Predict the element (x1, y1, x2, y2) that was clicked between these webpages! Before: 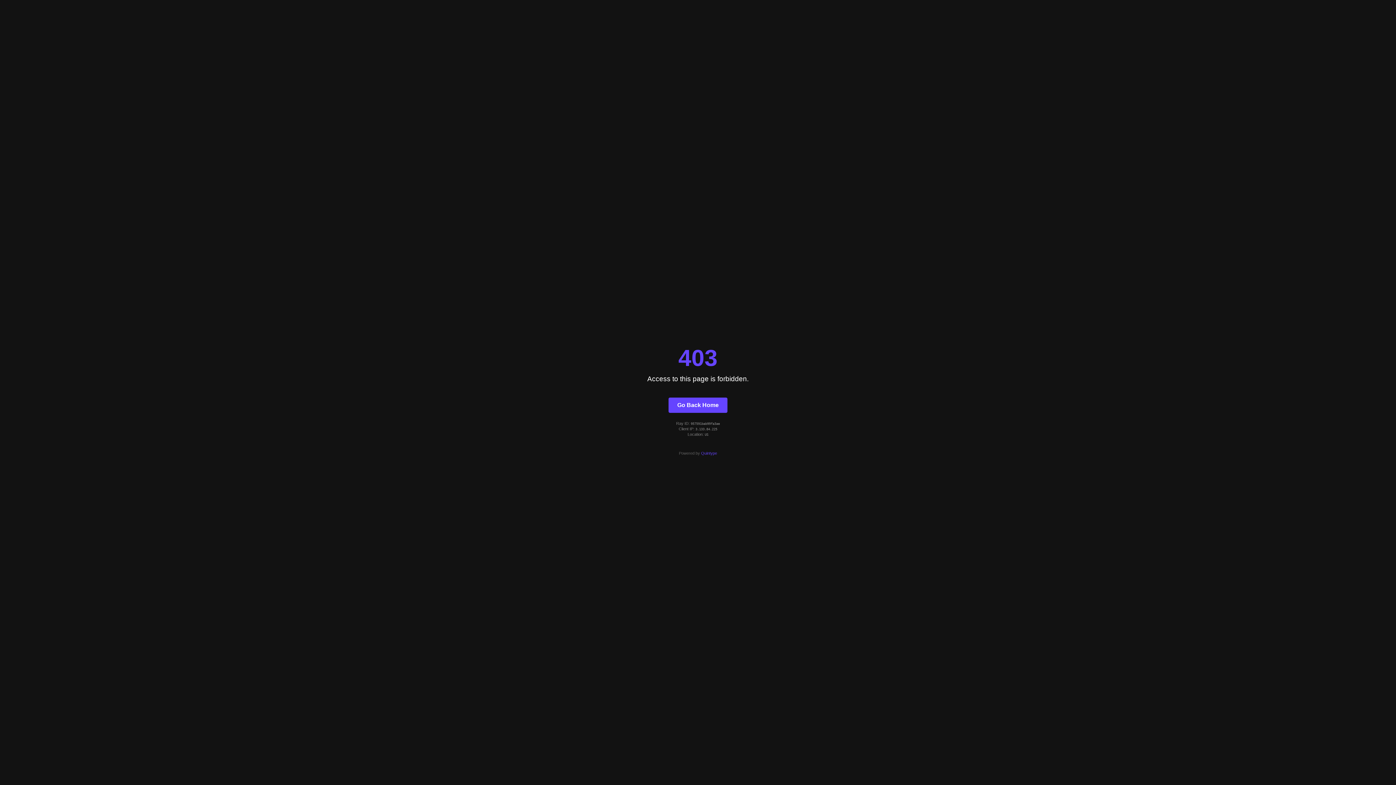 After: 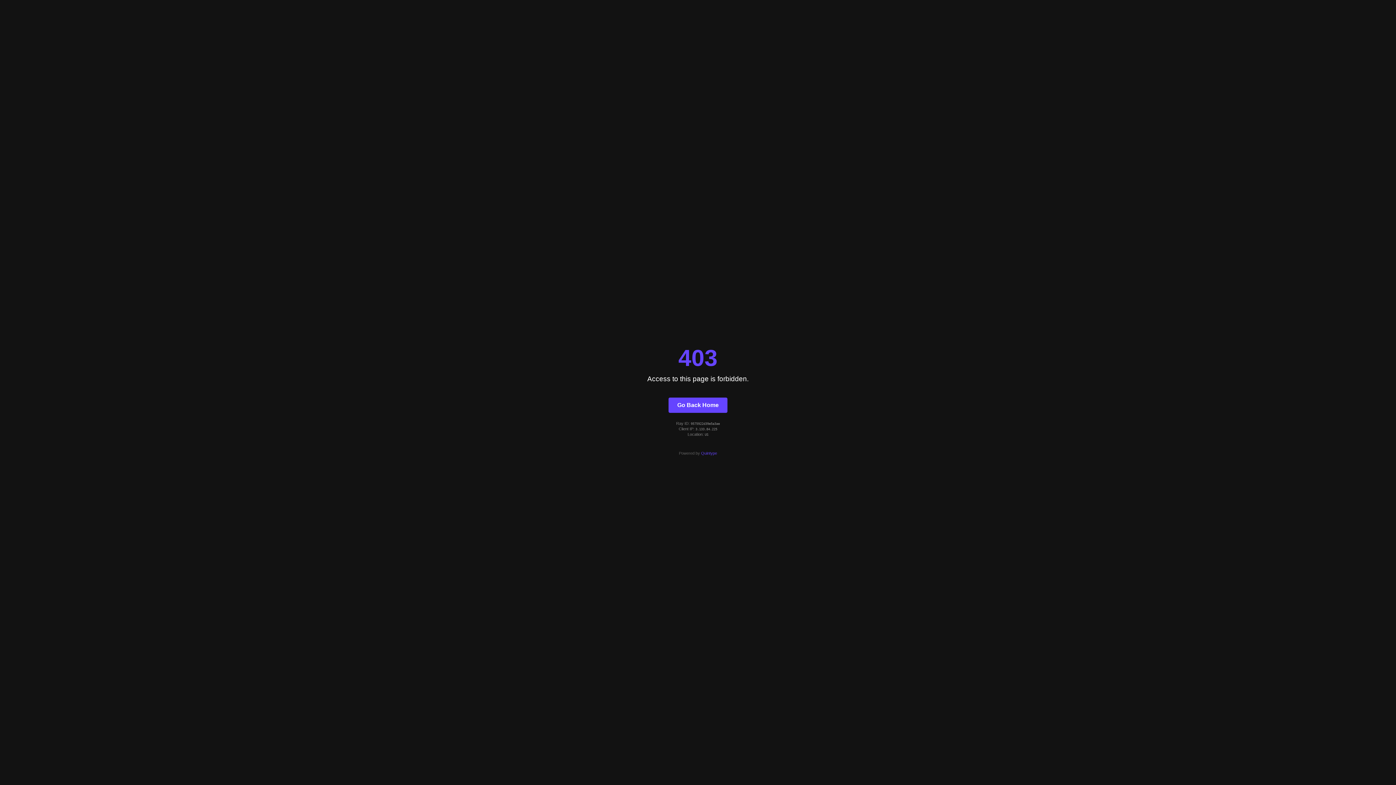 Action: bbox: (668, 397, 727, 412) label: Go Back Home